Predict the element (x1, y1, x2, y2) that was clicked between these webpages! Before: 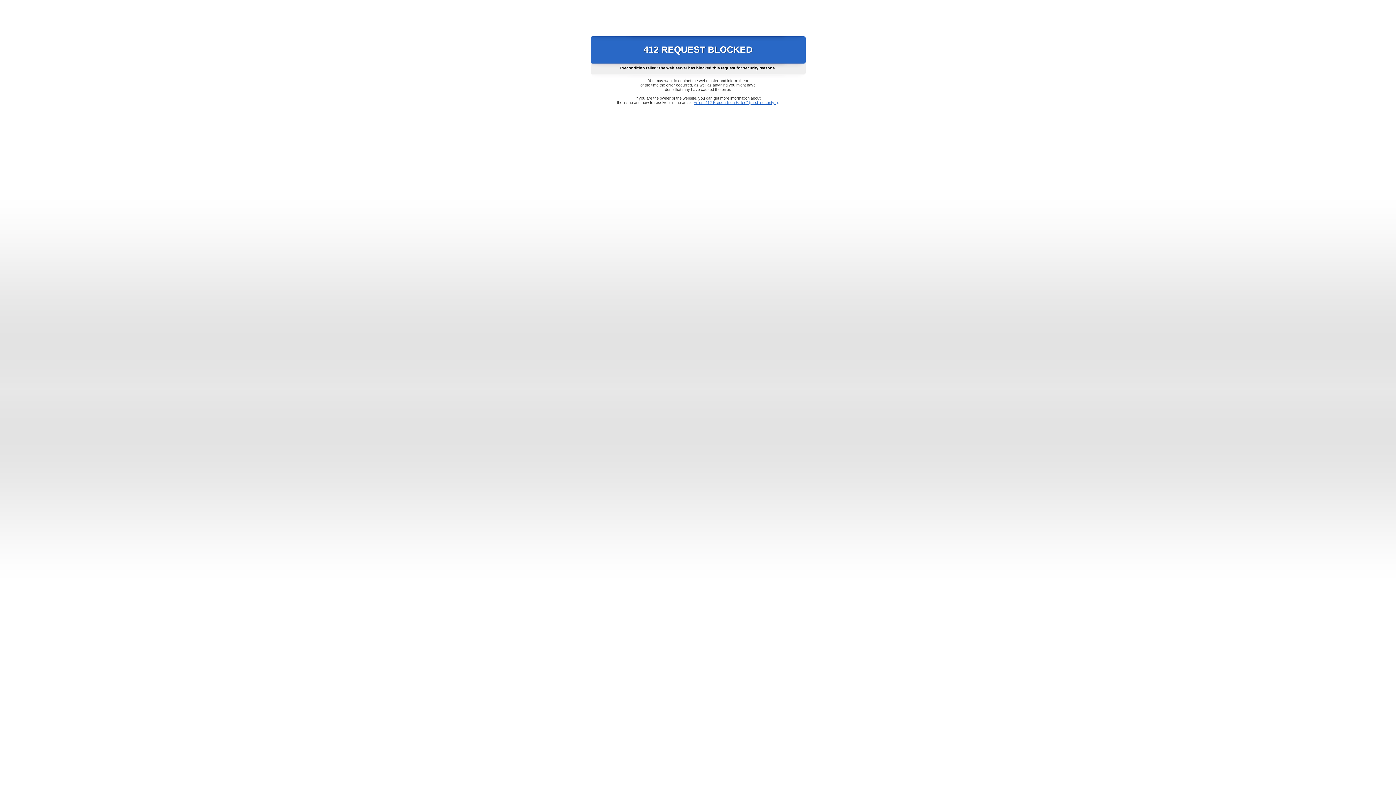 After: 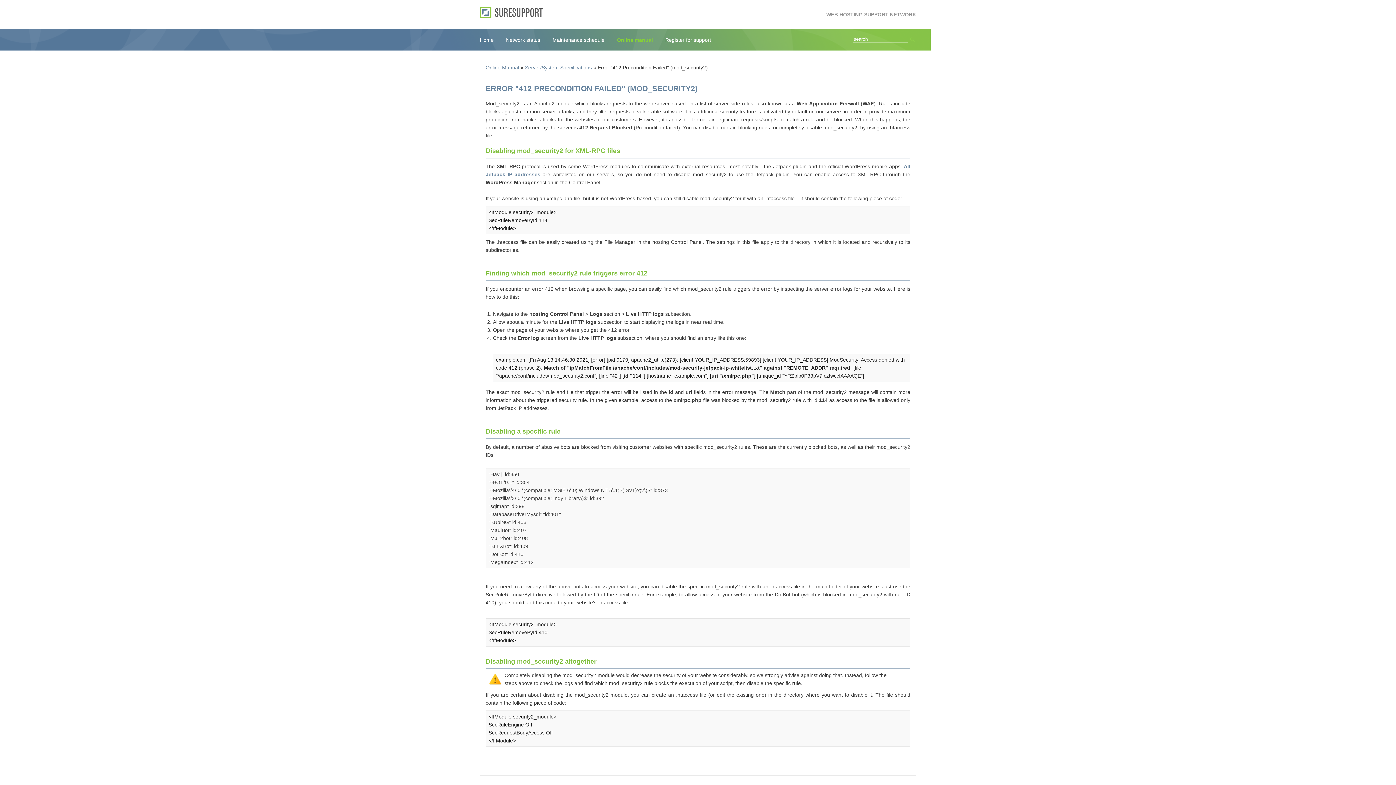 Action: label: Error "412 Precondition Failed" (mod_security2) bbox: (693, 100, 778, 104)